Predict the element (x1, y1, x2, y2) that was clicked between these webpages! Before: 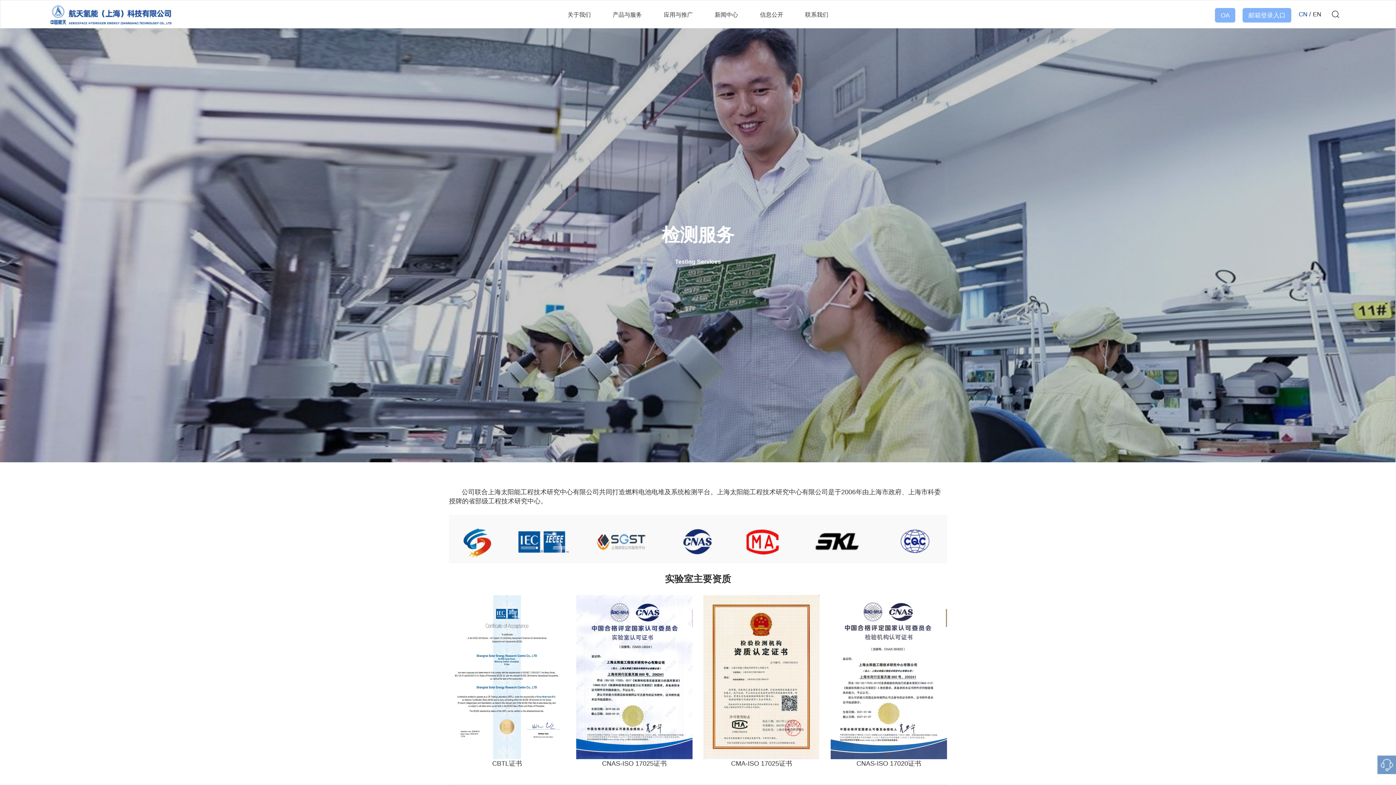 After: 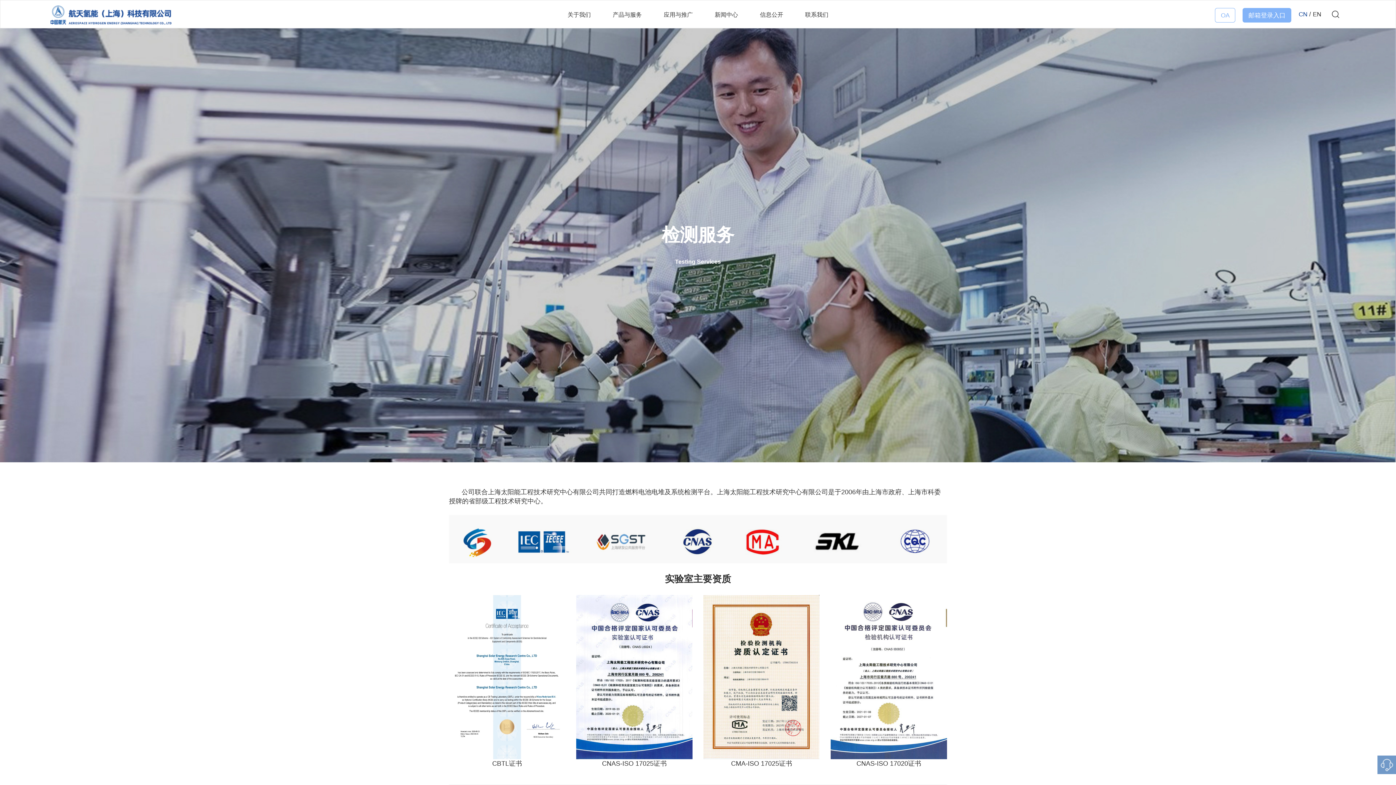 Action: label: OA bbox: (1215, 8, 1235, 22)